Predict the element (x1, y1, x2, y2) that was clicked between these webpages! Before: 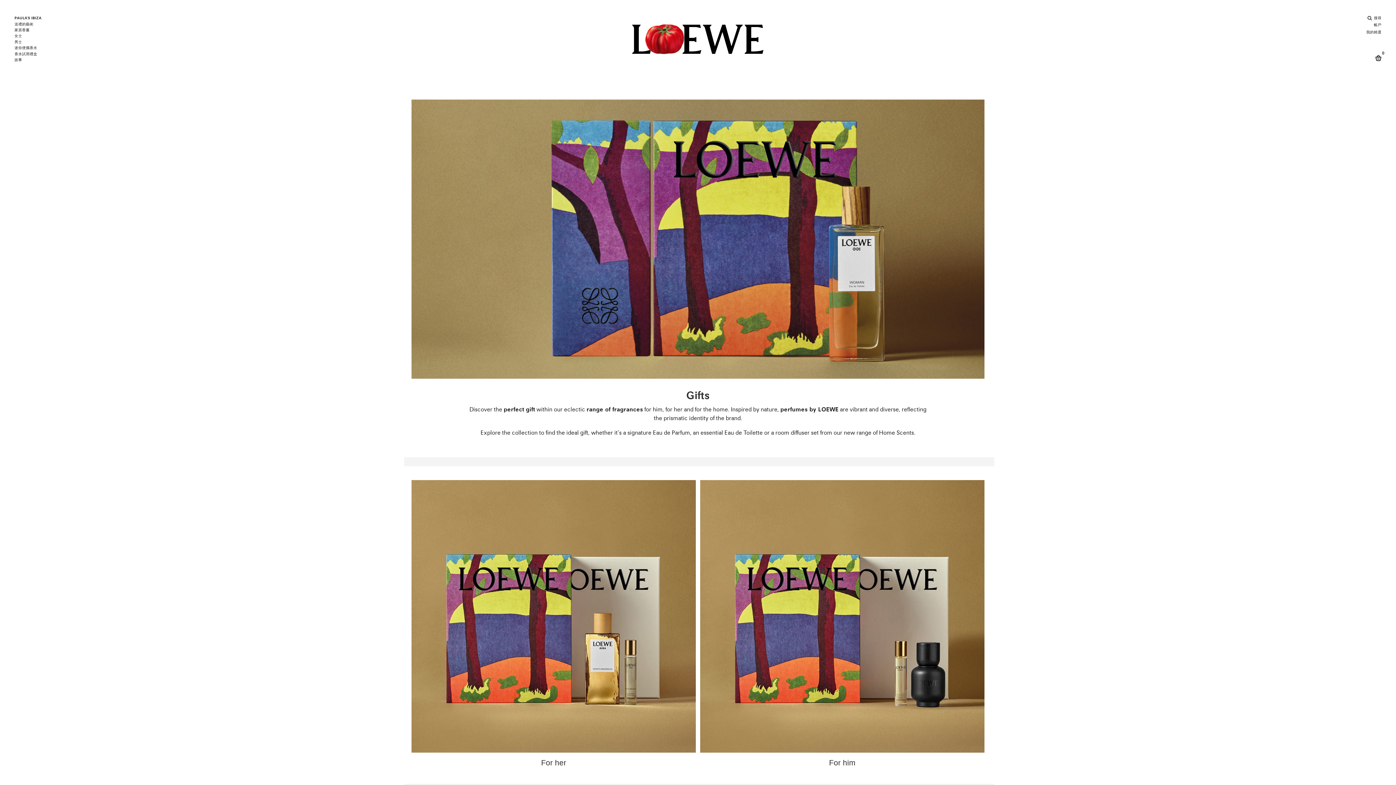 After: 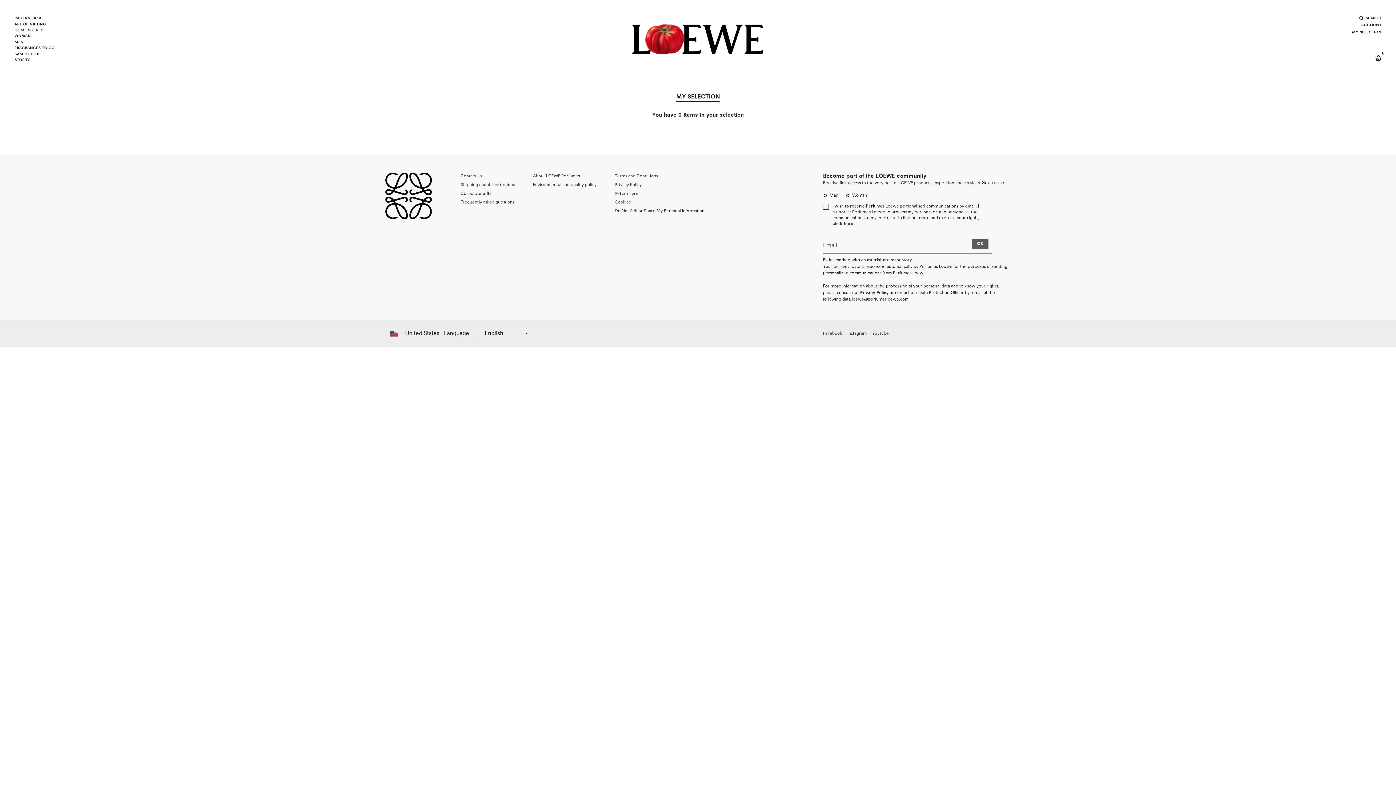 Action: label: 我的精選 bbox: (1366, 27, 1381, 37)